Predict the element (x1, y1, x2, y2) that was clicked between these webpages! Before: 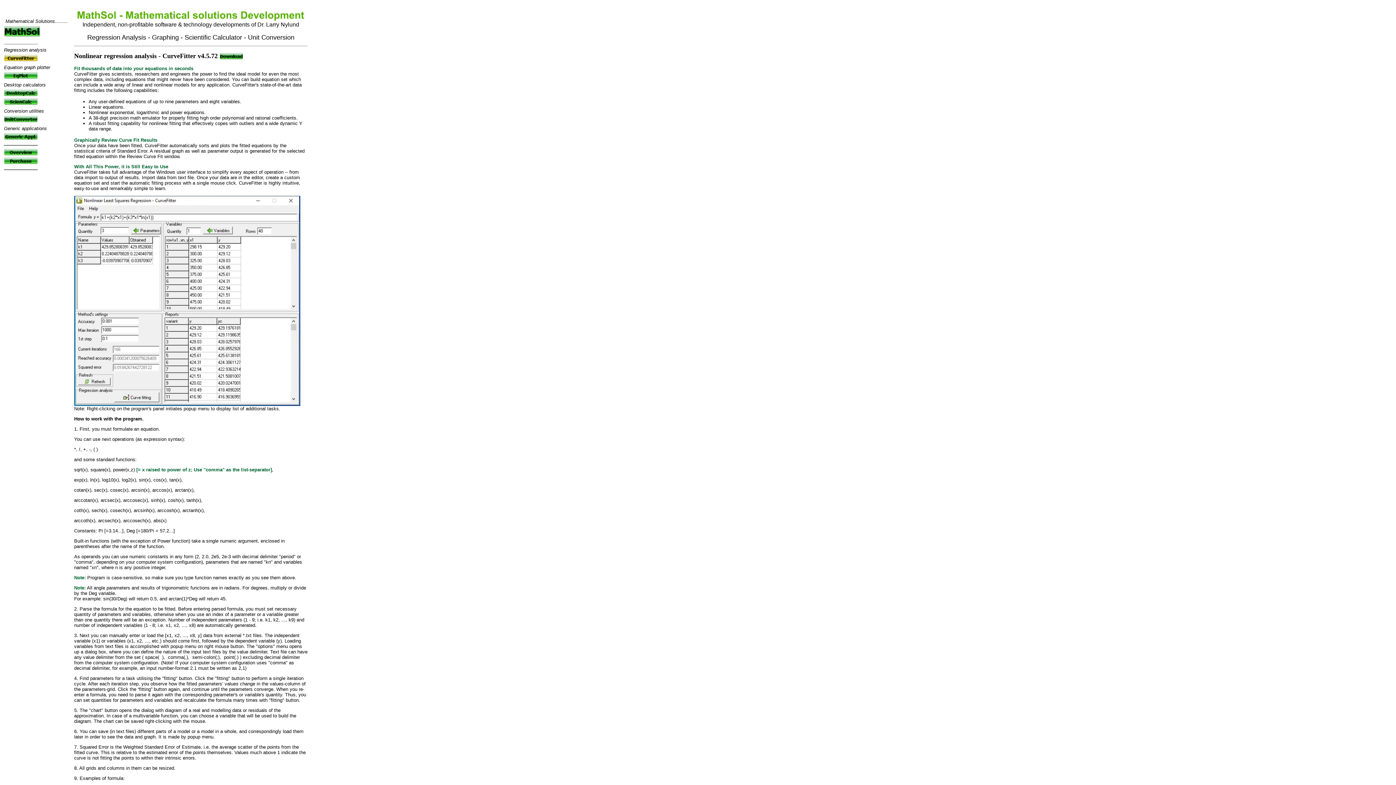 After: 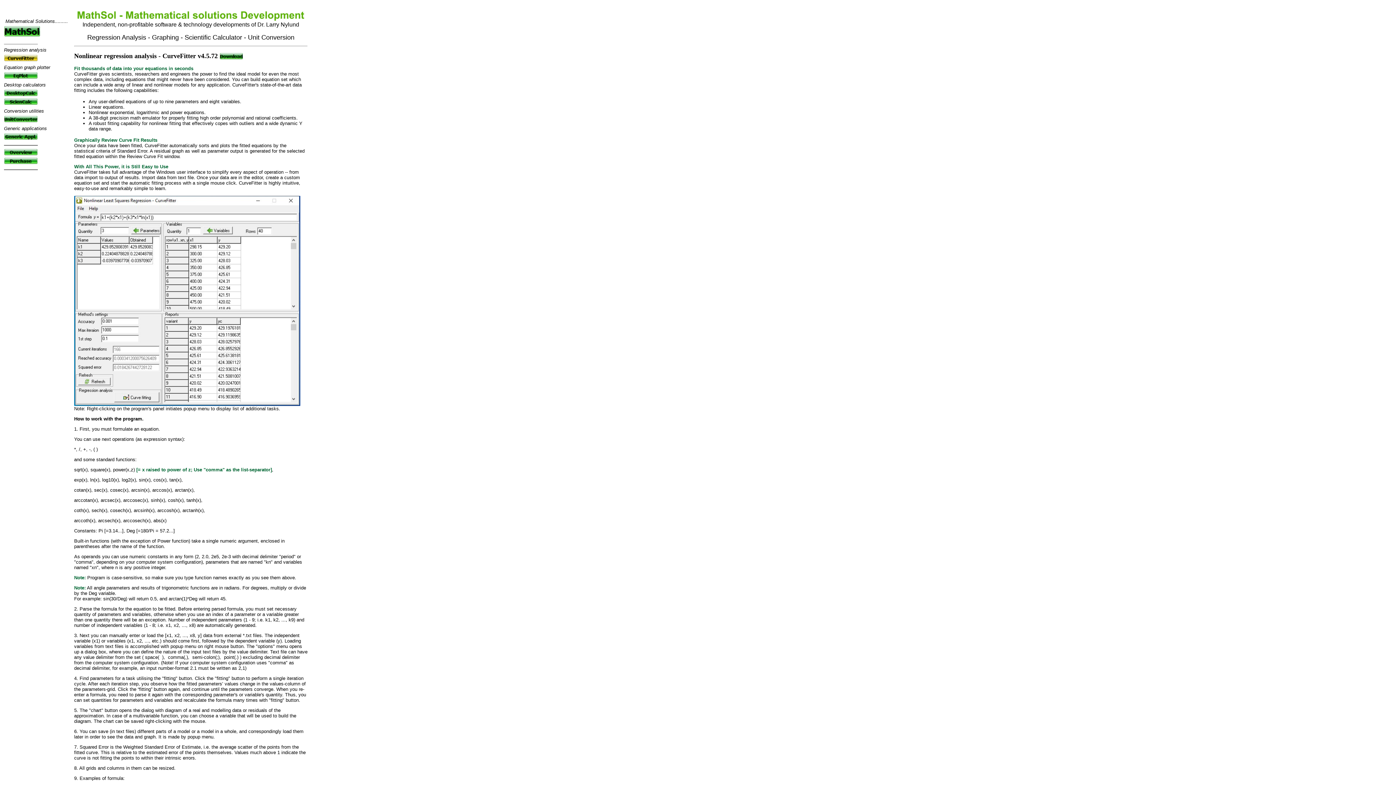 Action: bbox: (219, 54, 243, 60)